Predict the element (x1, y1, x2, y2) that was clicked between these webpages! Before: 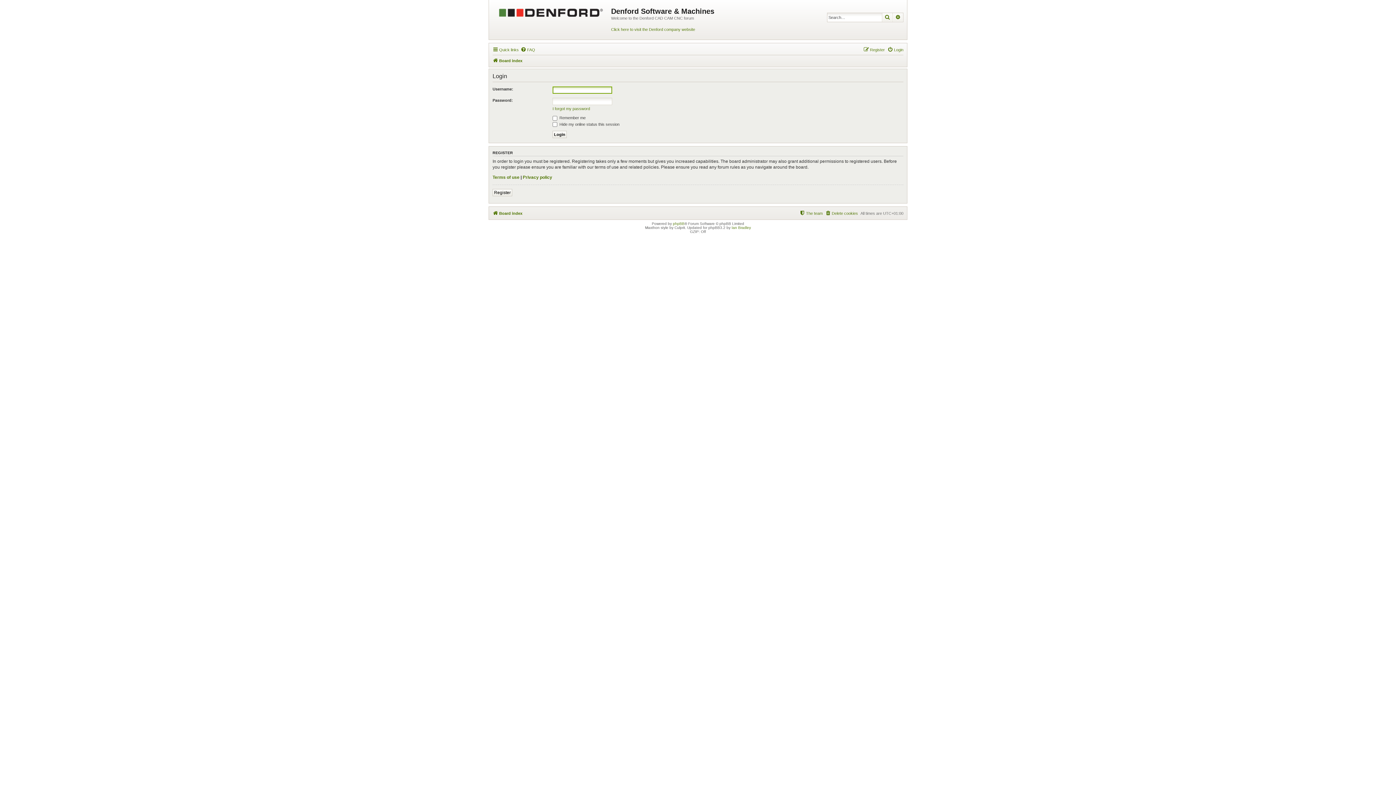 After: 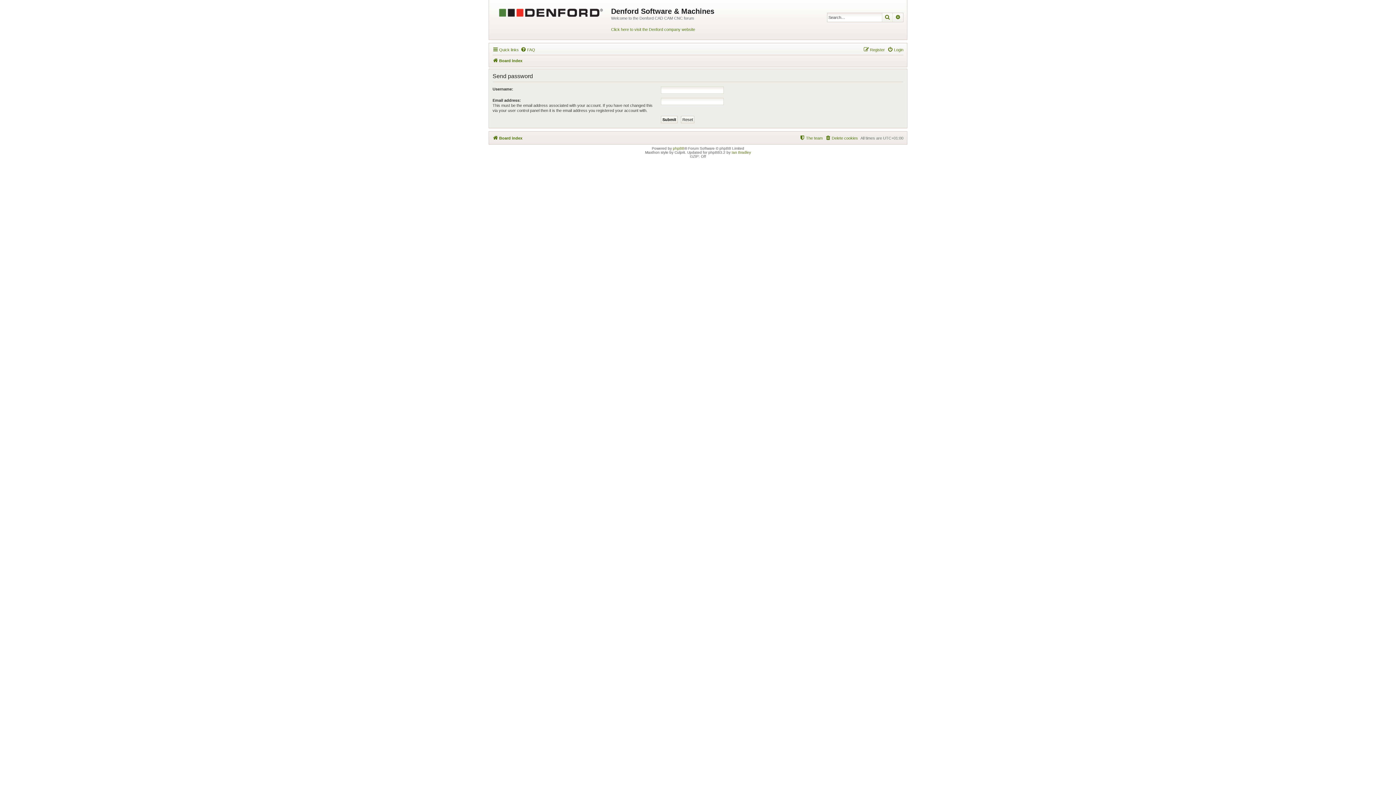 Action: label: I forgot my password bbox: (552, 106, 590, 111)